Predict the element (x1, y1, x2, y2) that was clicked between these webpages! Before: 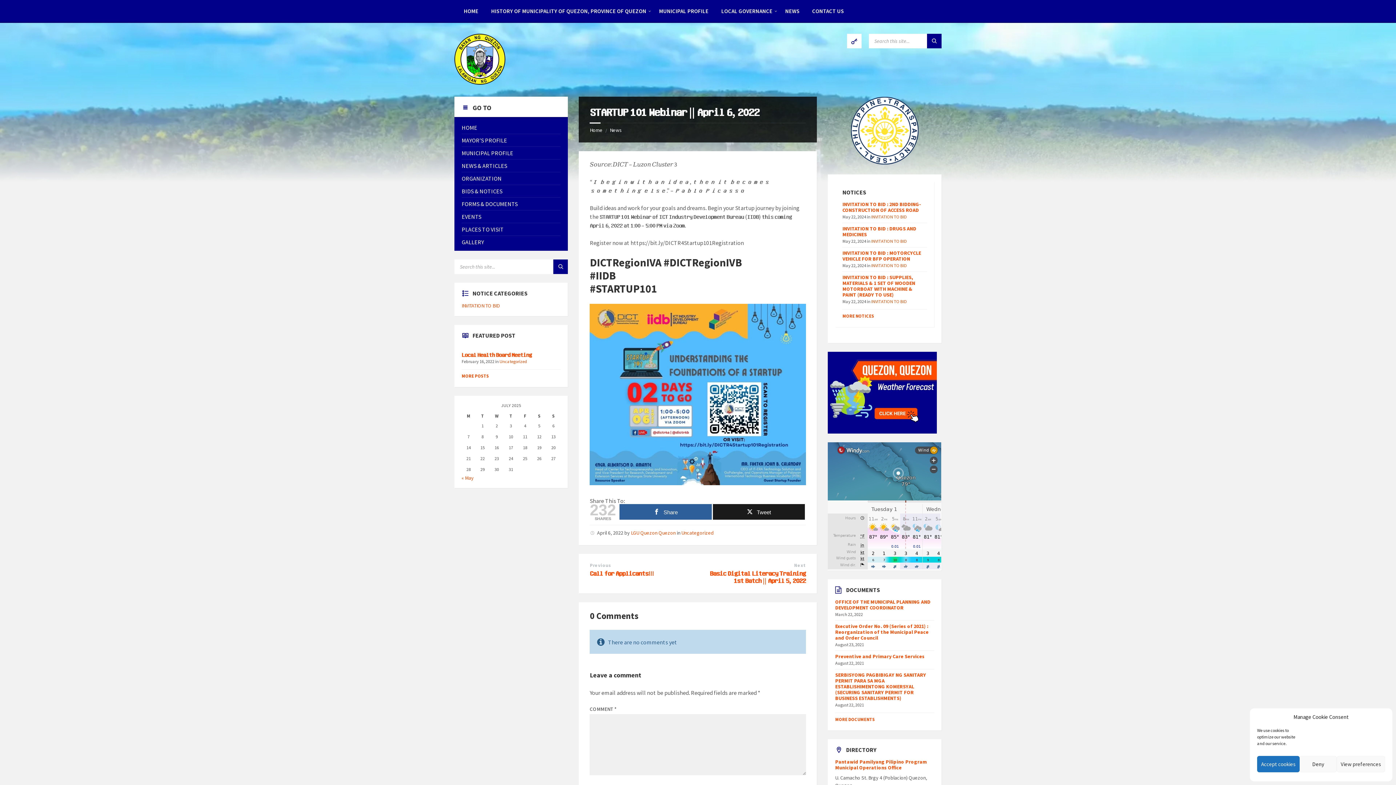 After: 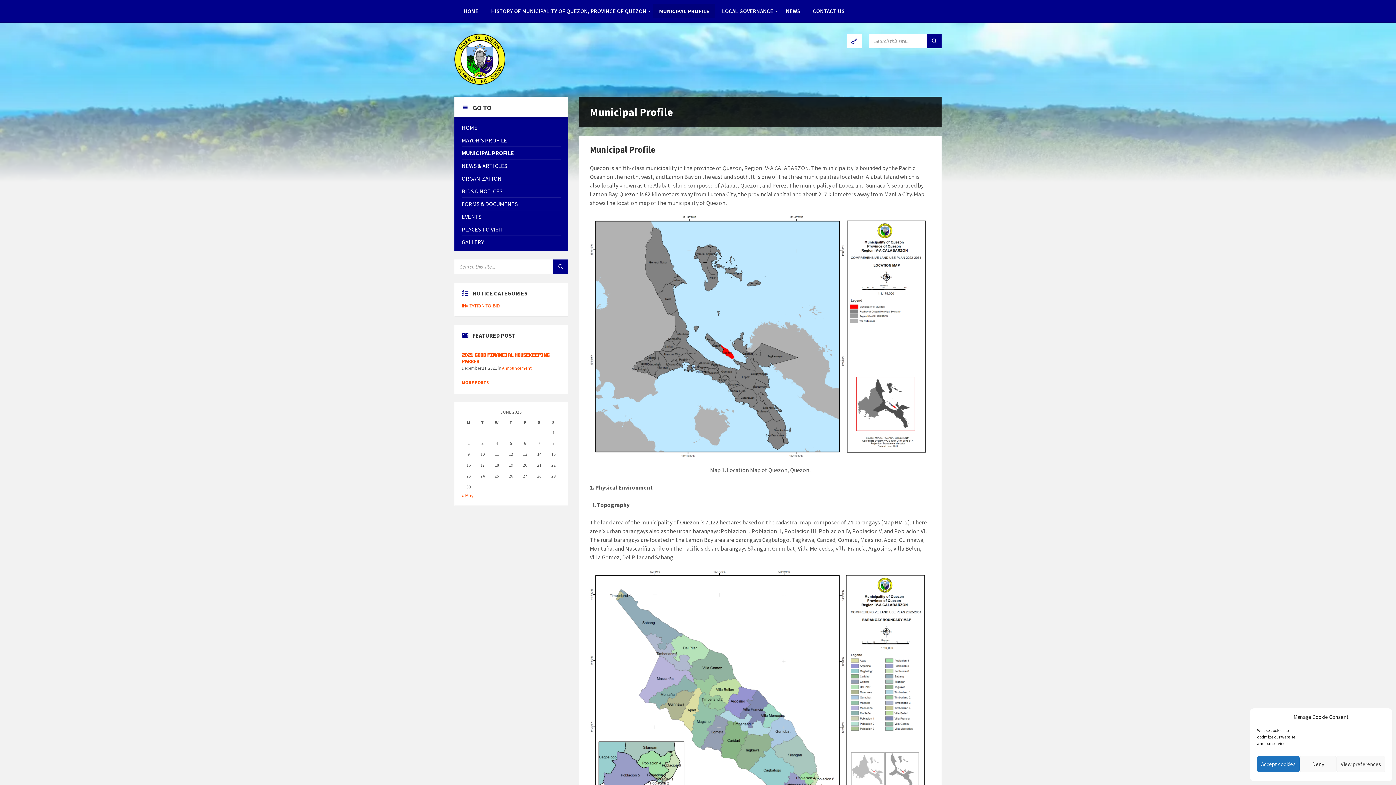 Action: bbox: (653, 3, 714, 18) label: MUNICIPAL PROFILE